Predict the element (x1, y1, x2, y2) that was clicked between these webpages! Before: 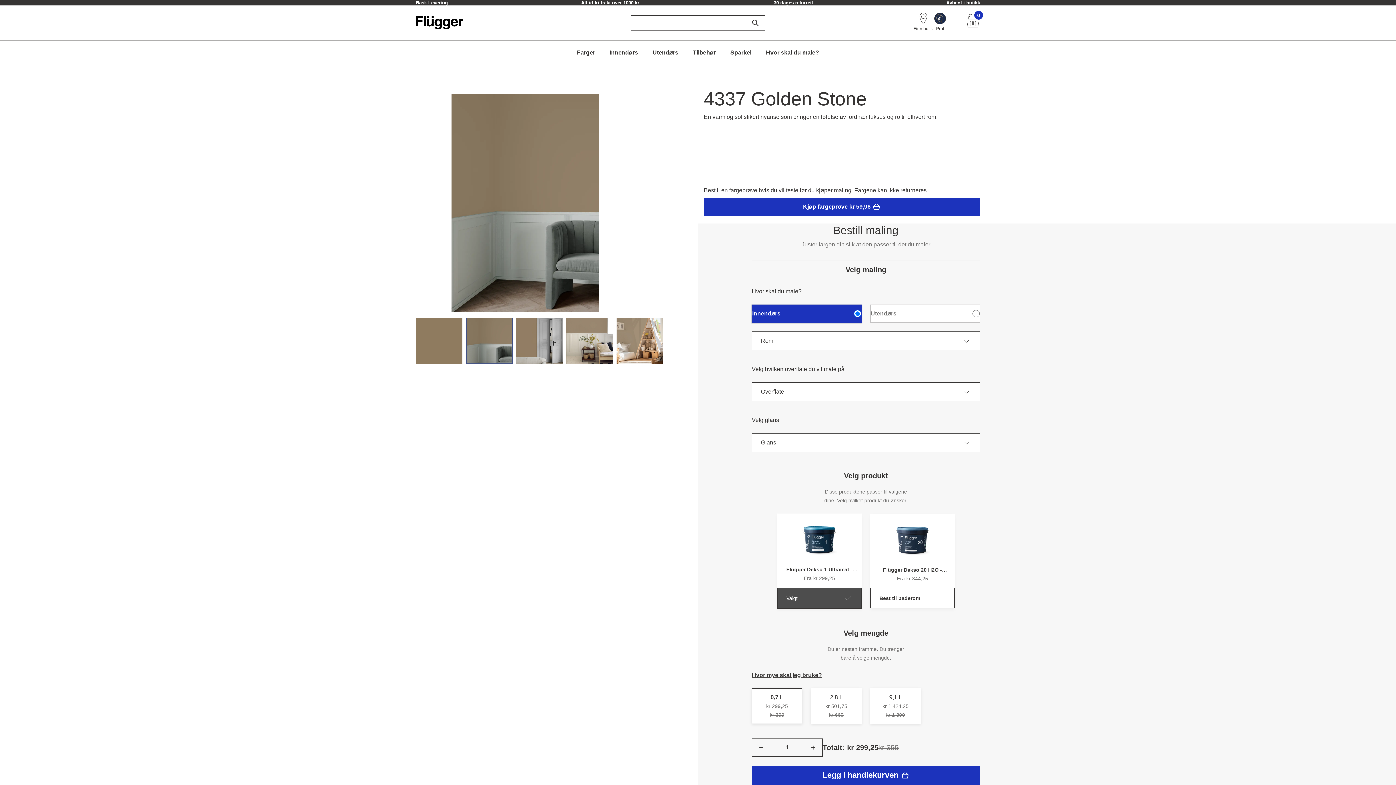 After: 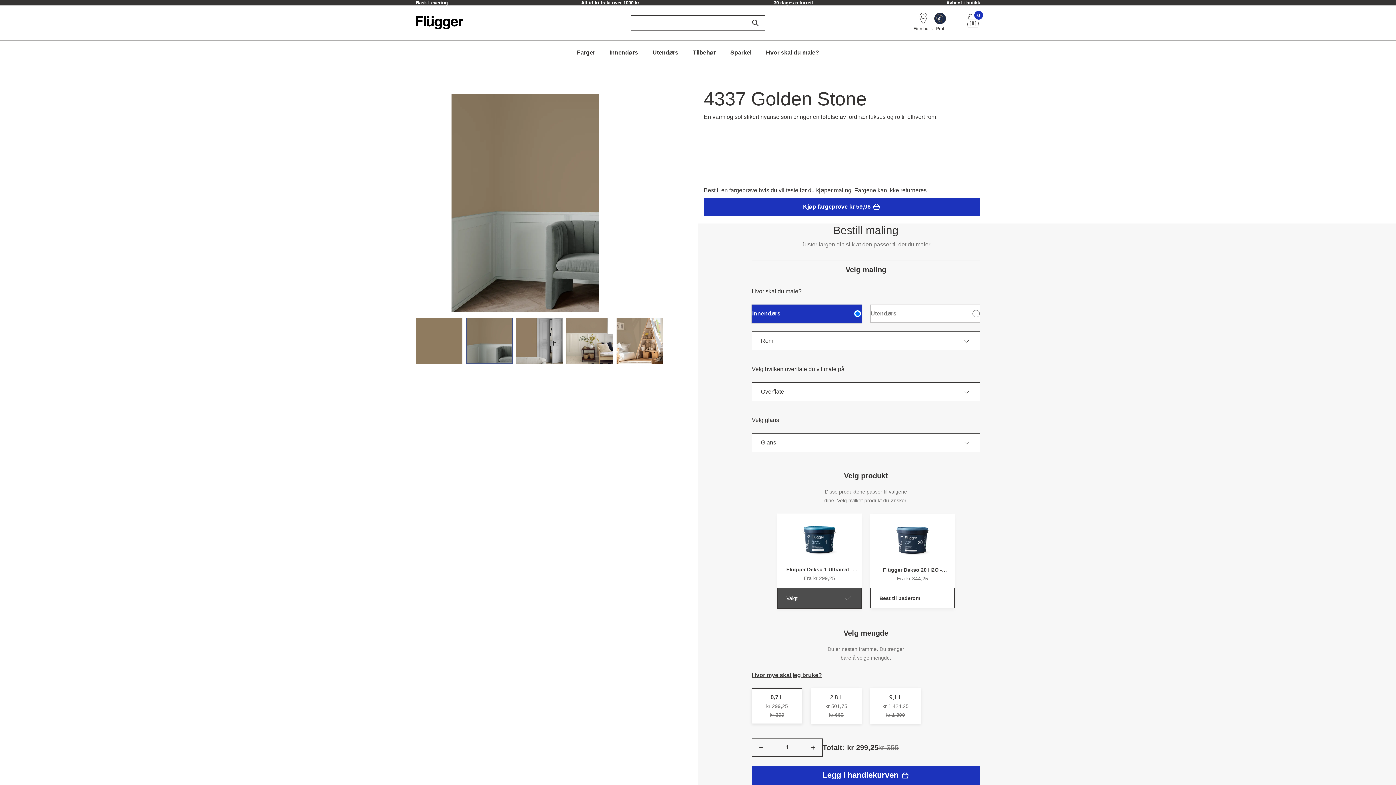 Action: bbox: (752, 739, 770, 756)